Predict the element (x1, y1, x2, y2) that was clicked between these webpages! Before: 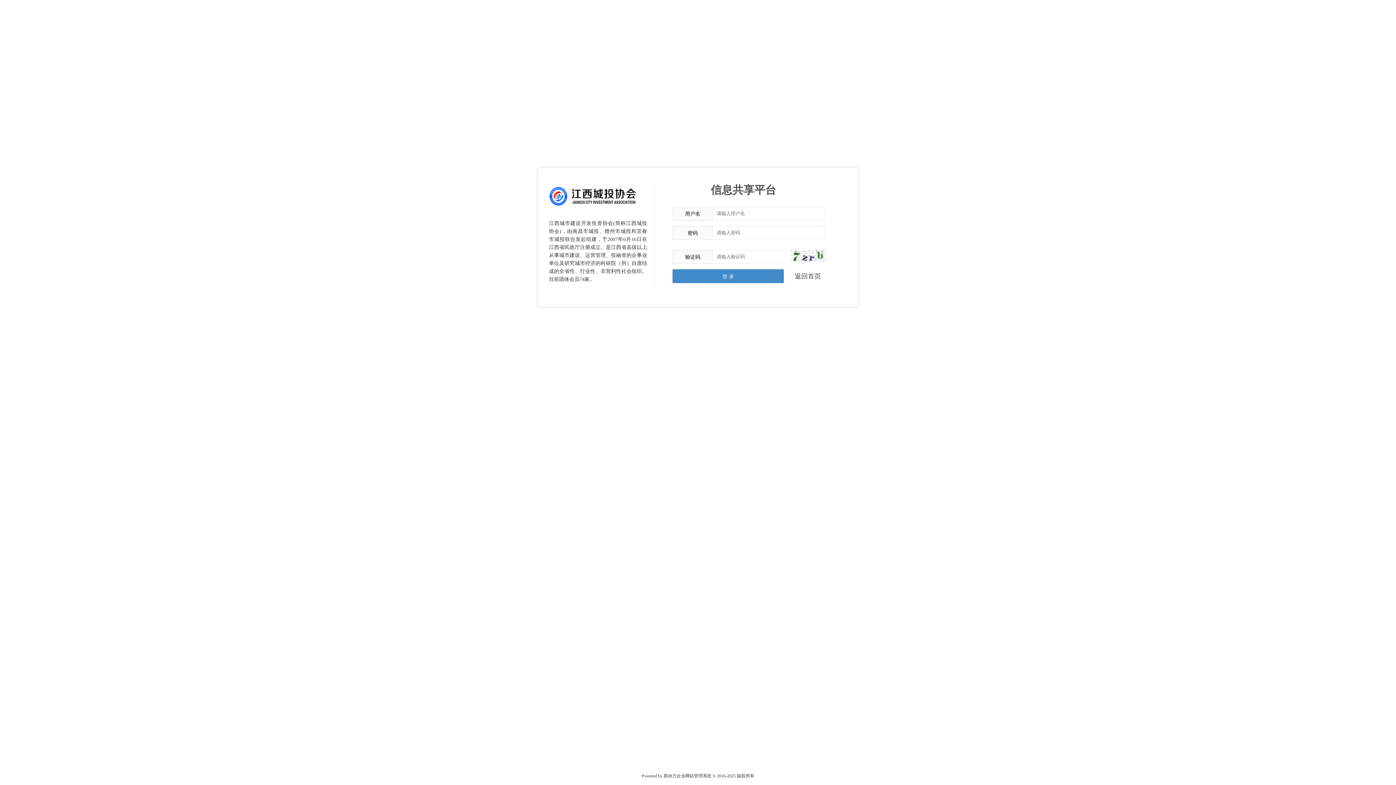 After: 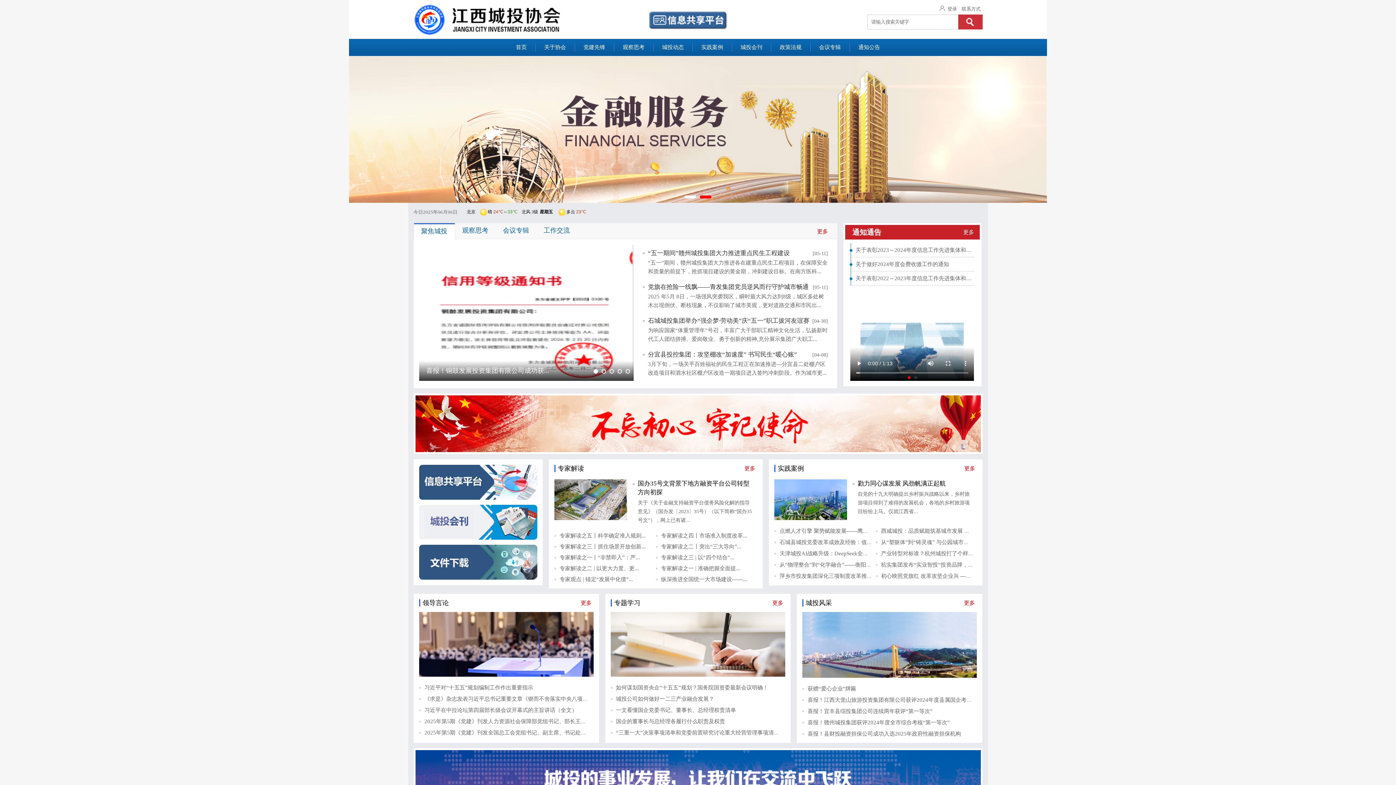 Action: bbox: (549, 201, 636, 207)